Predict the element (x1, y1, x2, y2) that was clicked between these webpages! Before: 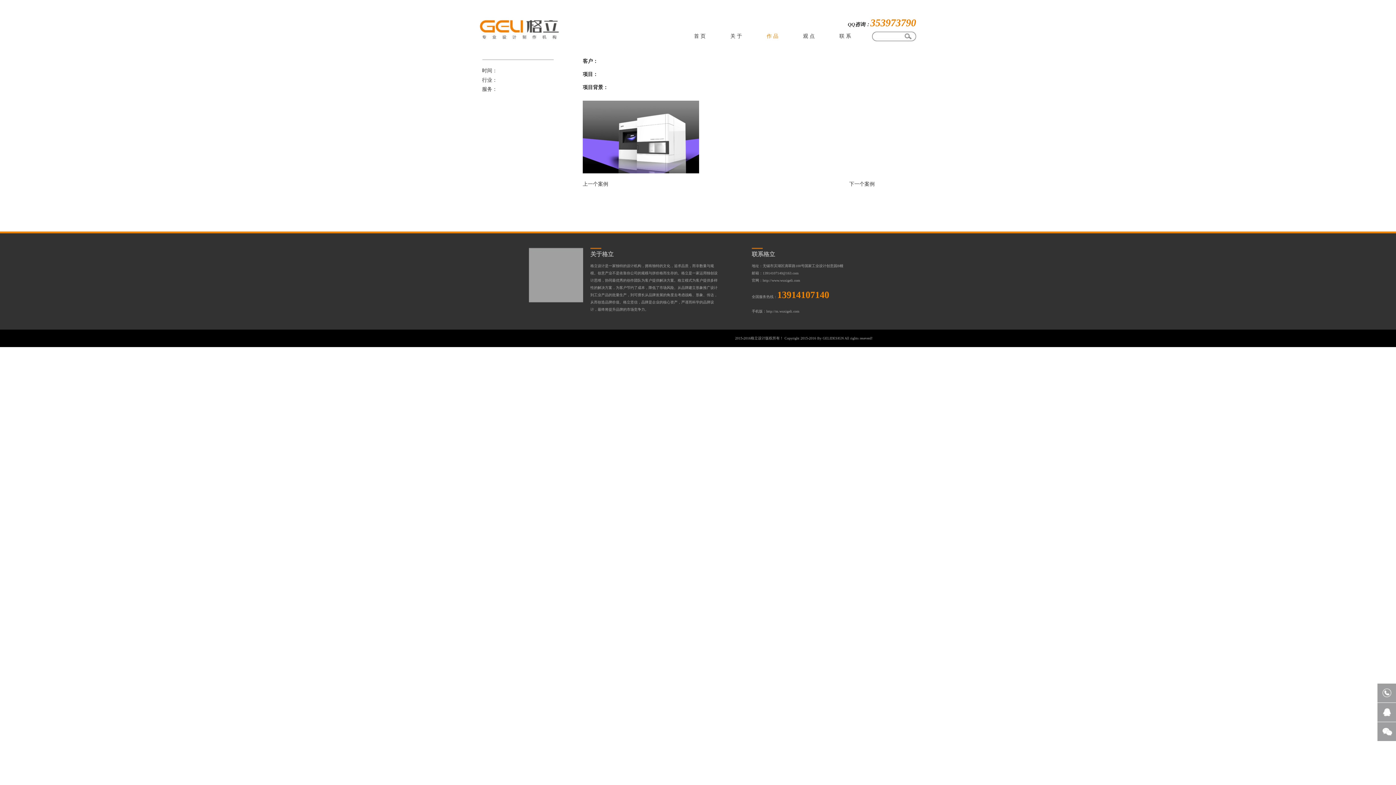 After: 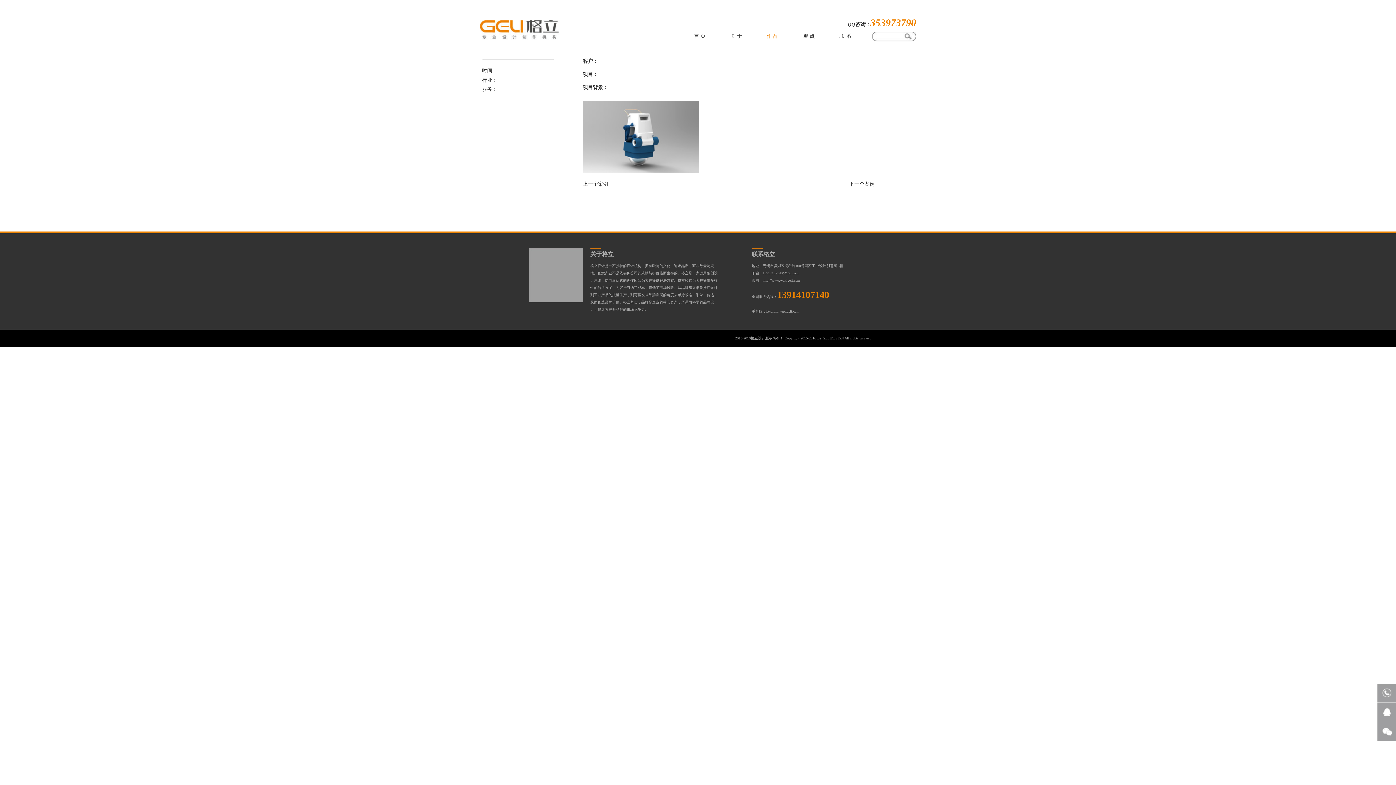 Action: bbox: (849, 181, 874, 186) label: 下一个案例